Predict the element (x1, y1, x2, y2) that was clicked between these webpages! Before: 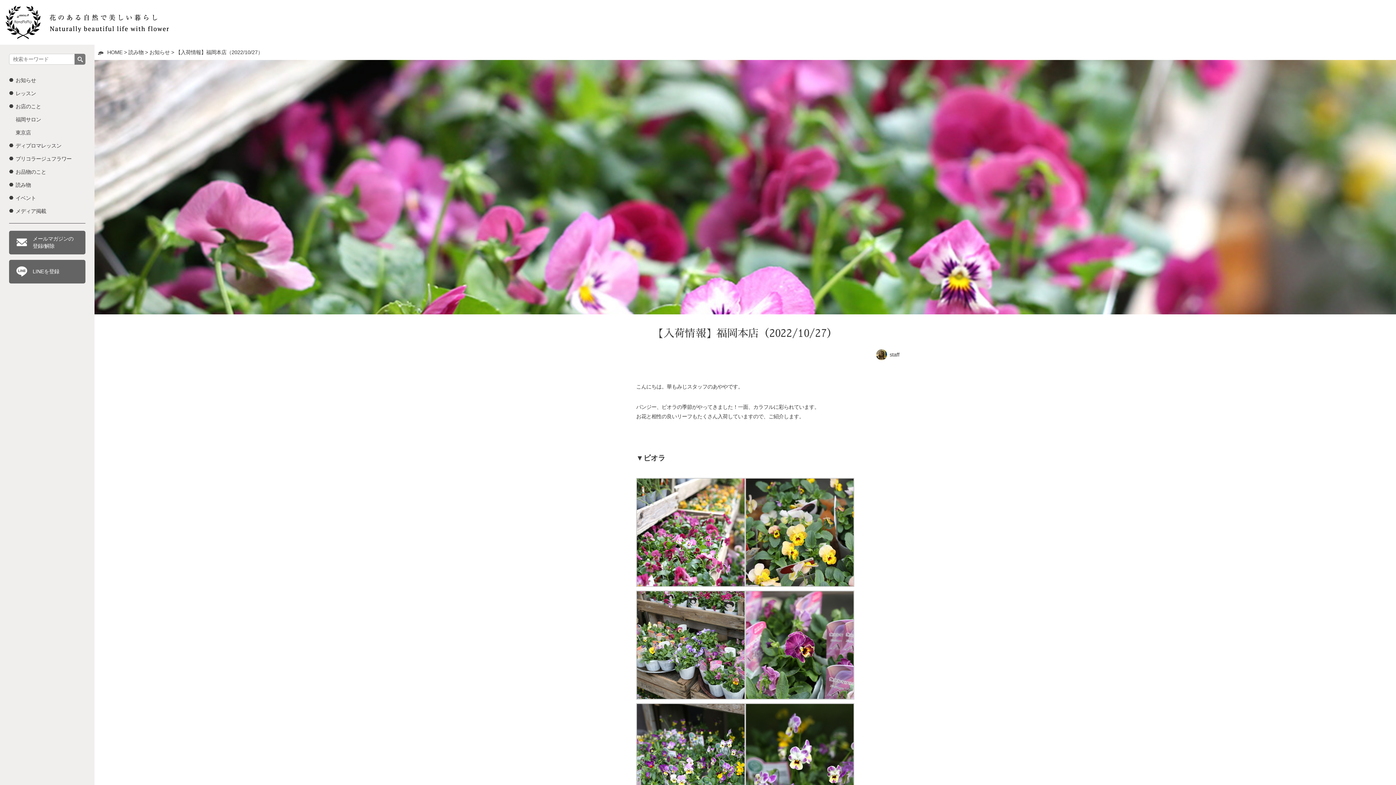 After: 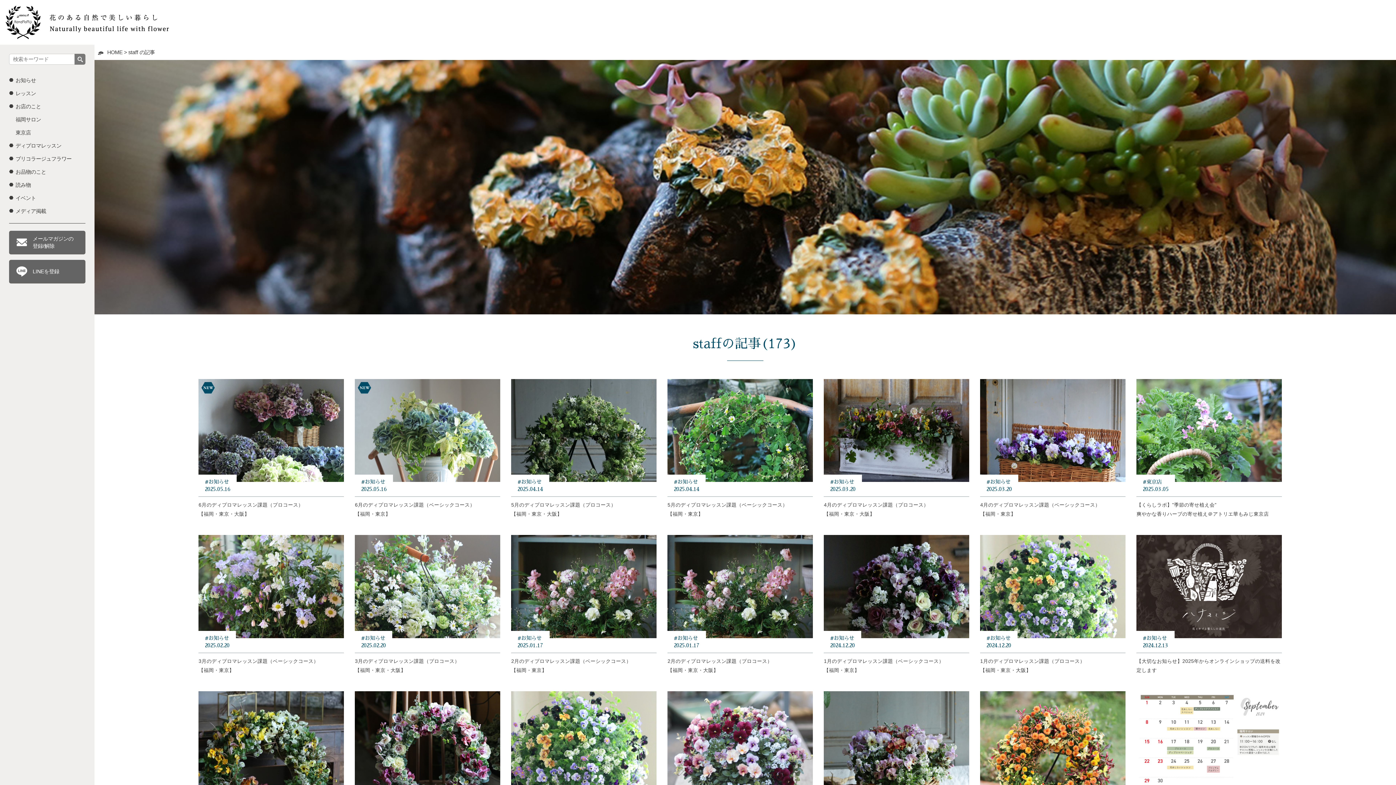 Action: bbox: (876, 349, 900, 360) label: 	staff